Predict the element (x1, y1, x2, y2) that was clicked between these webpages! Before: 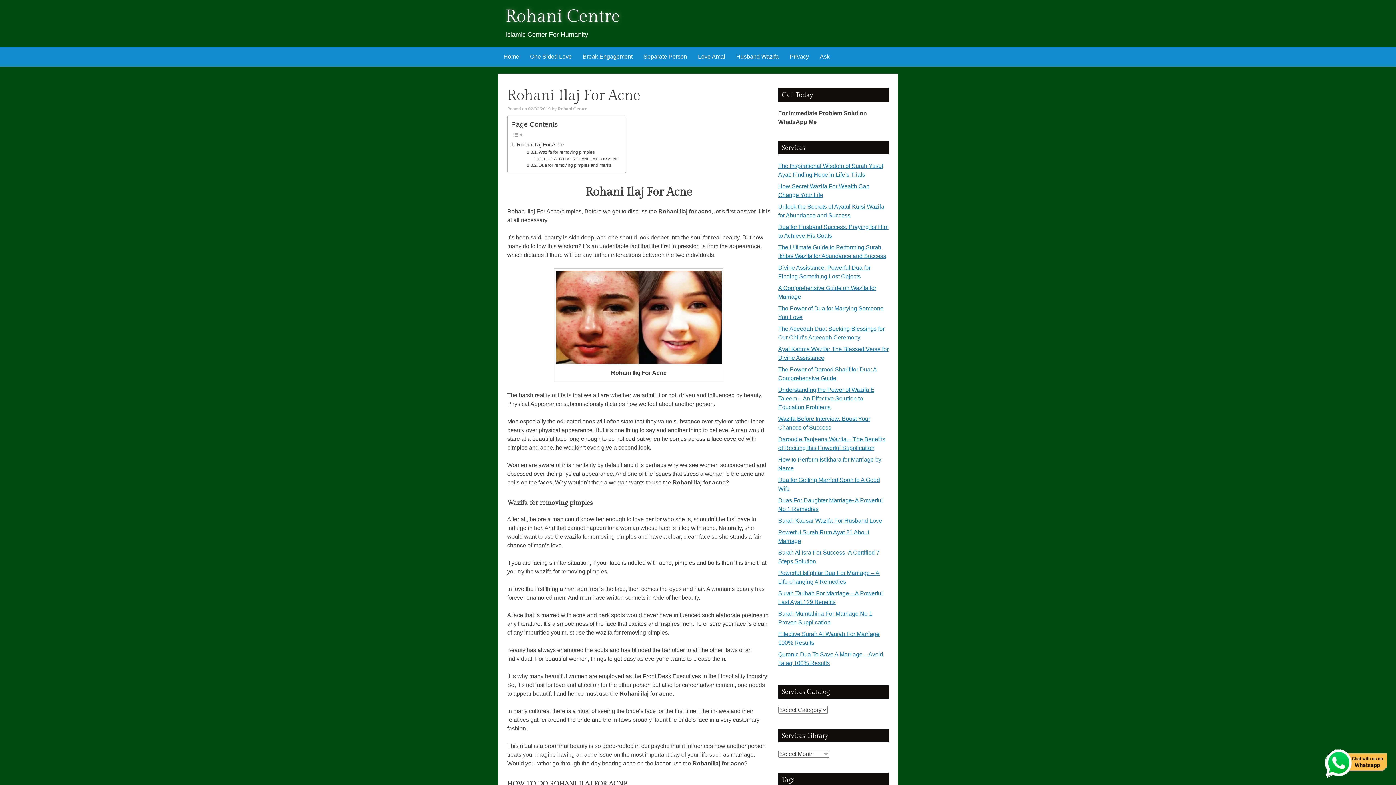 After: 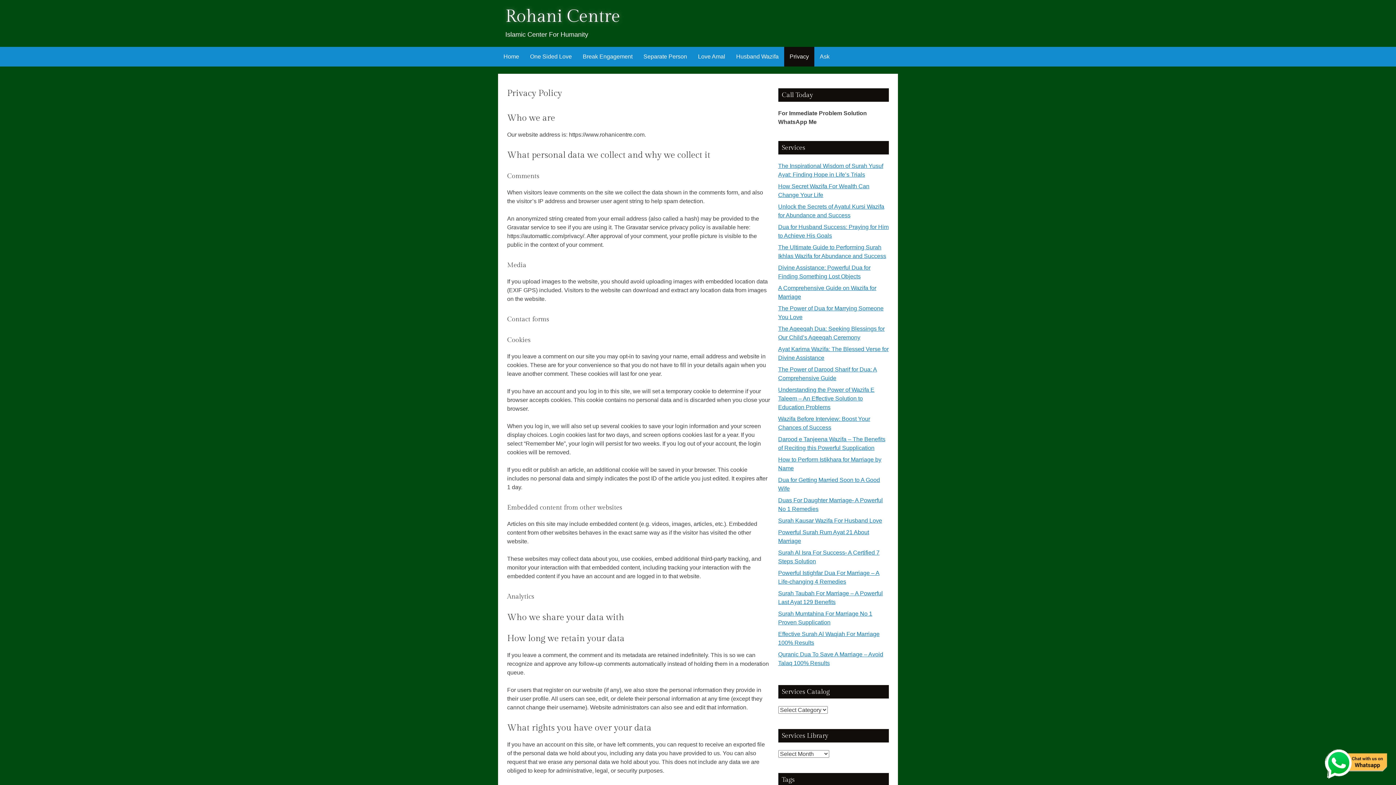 Action: label: Privacy bbox: (784, 46, 814, 66)